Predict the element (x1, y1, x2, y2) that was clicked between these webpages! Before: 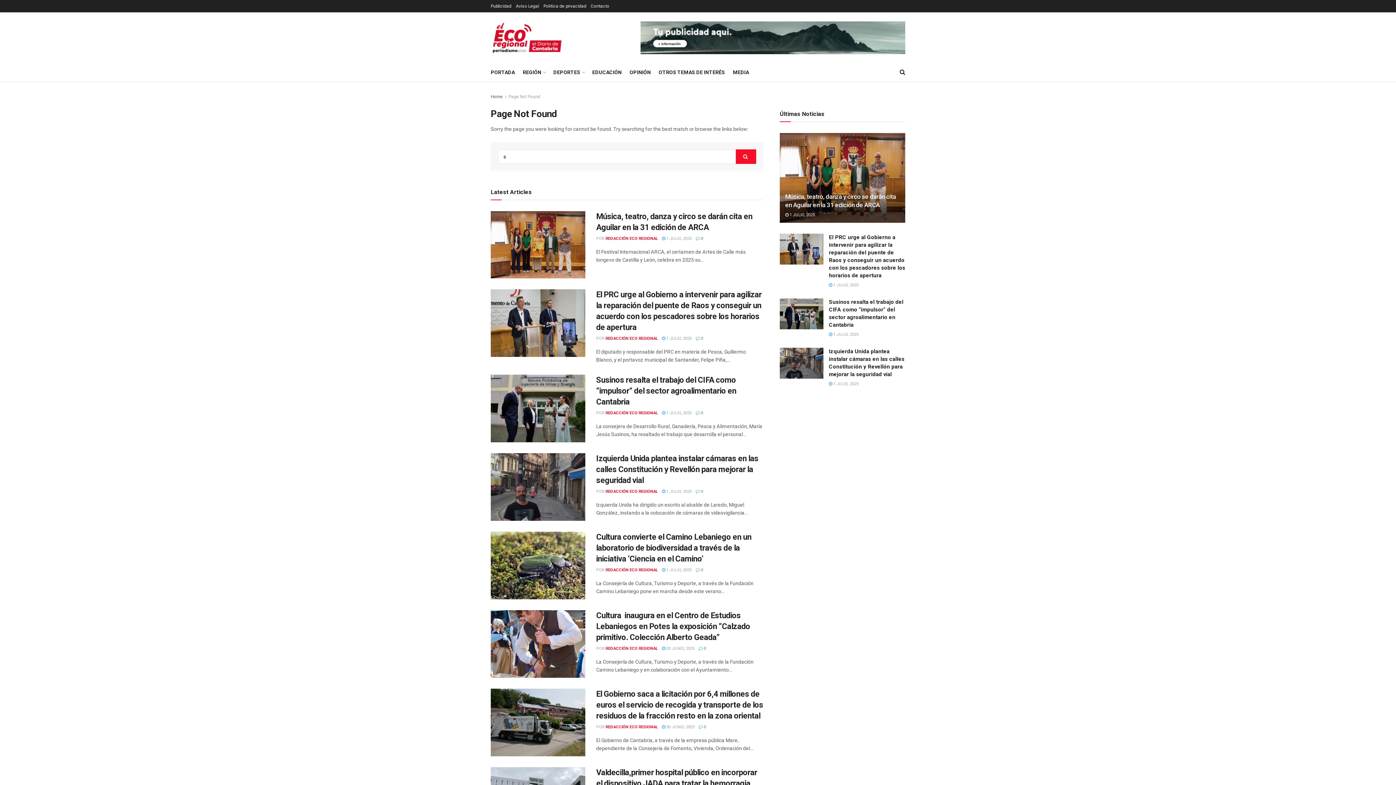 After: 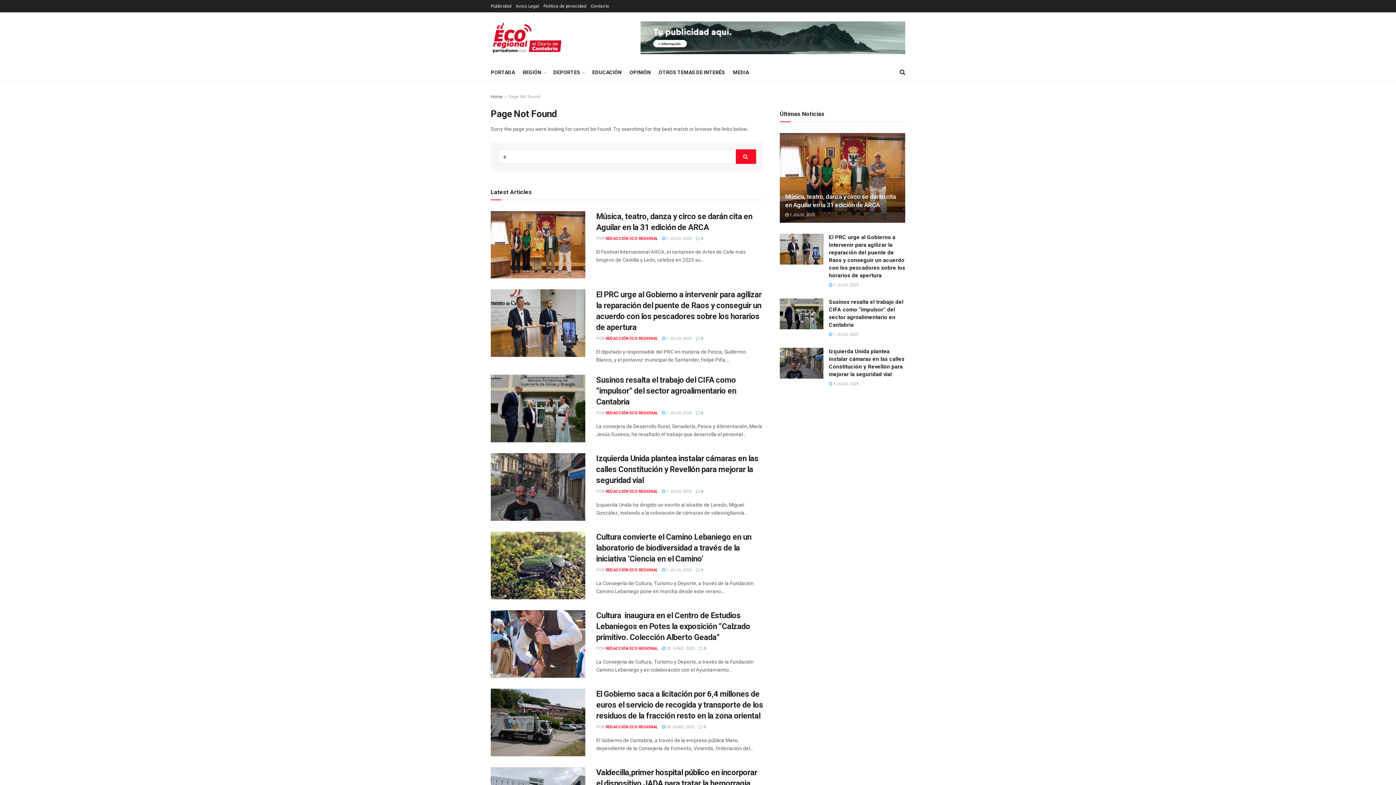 Action: bbox: (508, 94, 540, 99) label: Page Not Found